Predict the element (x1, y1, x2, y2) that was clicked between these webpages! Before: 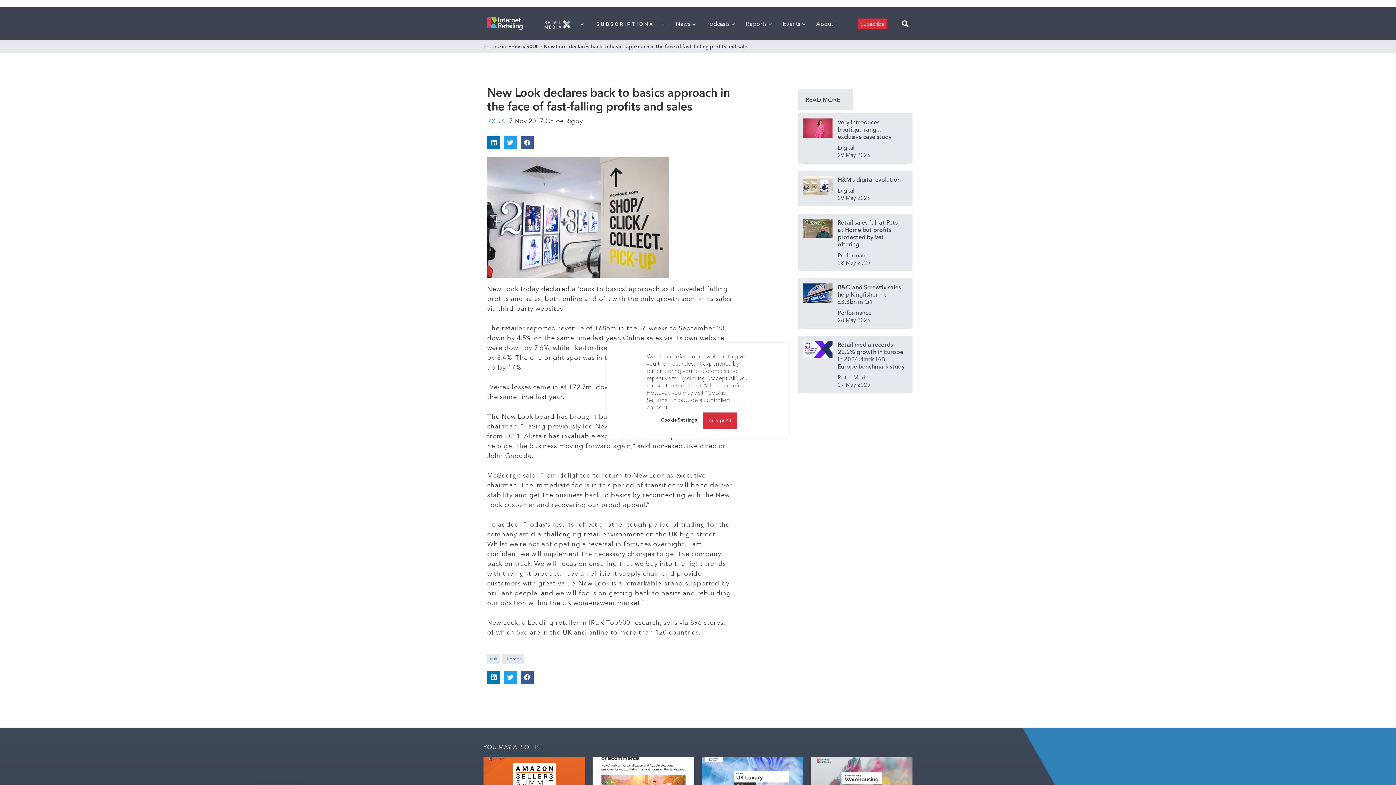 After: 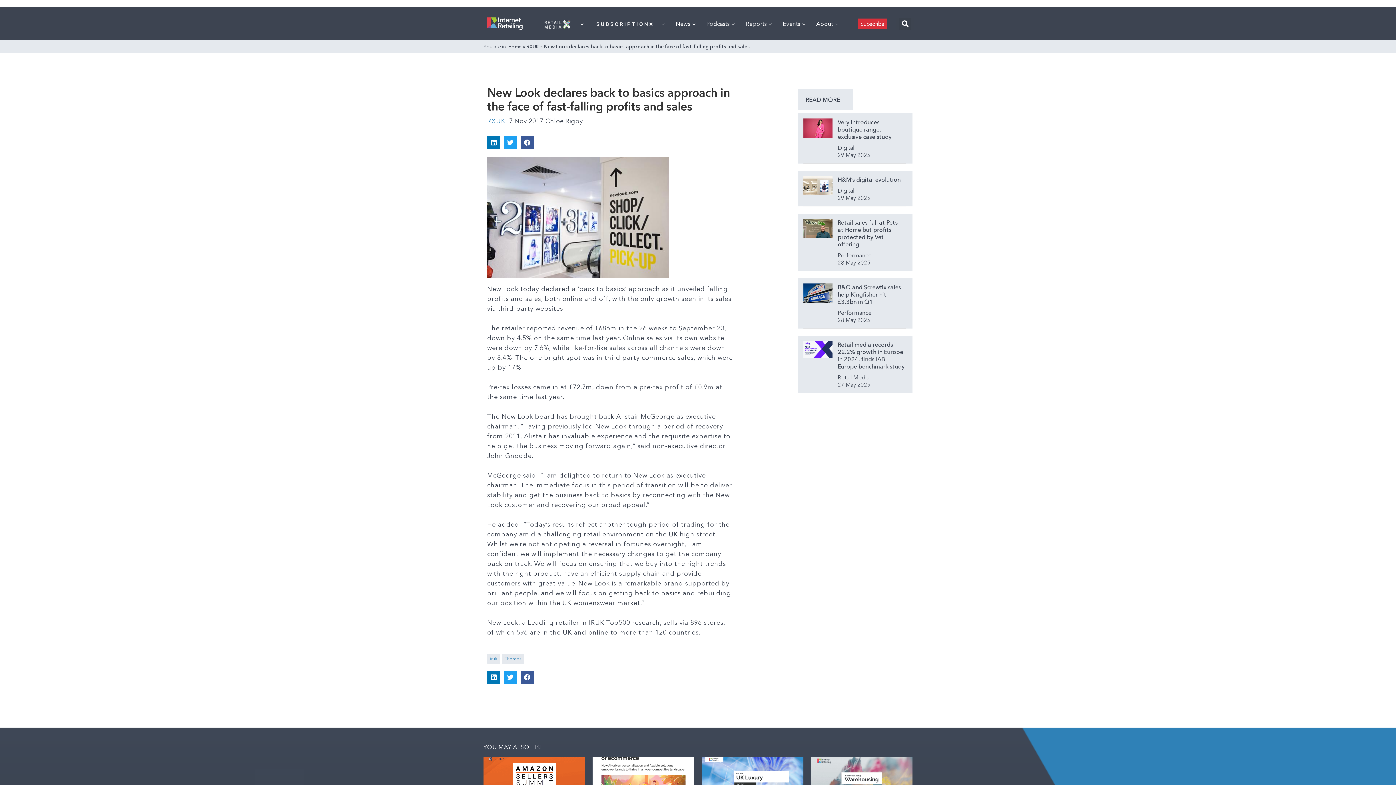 Action: label: Accept All bbox: (703, 412, 736, 429)